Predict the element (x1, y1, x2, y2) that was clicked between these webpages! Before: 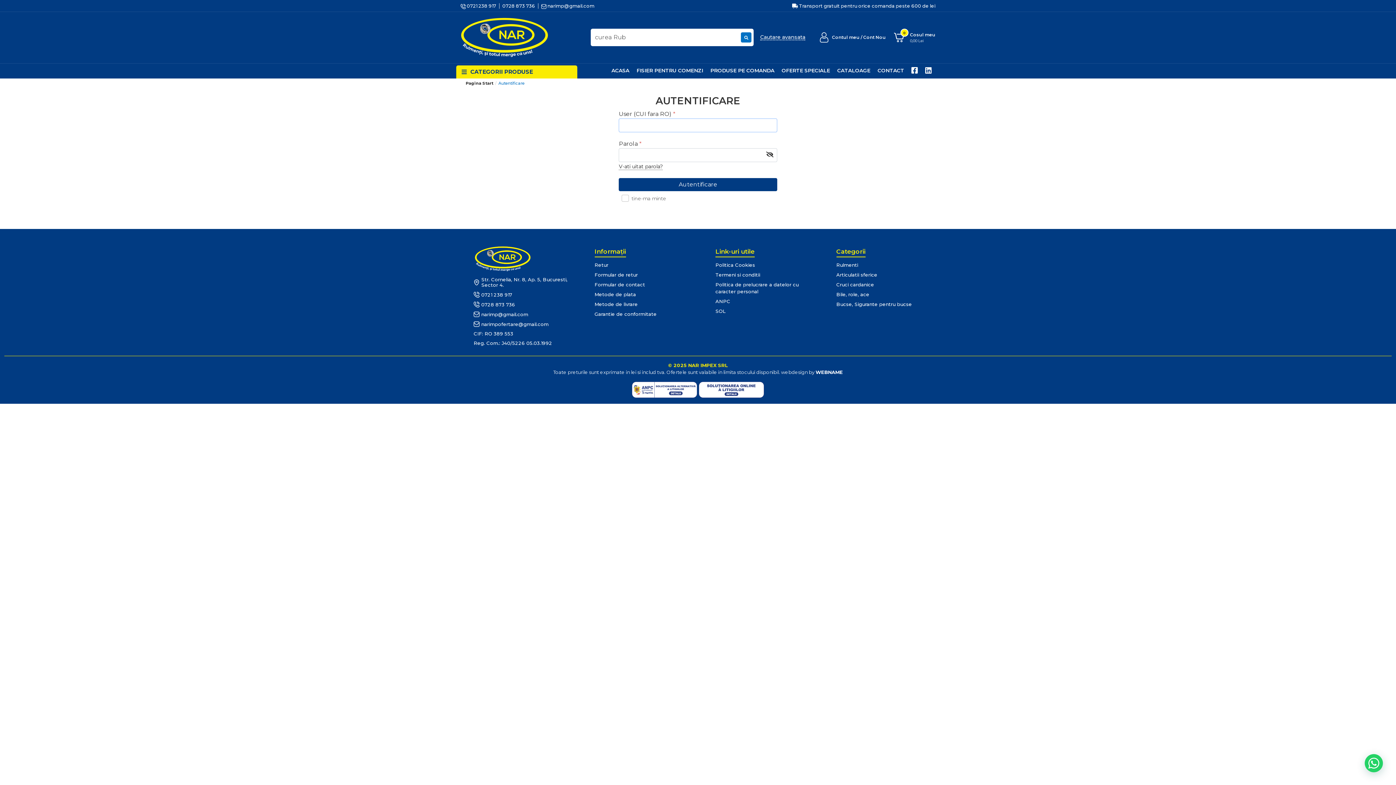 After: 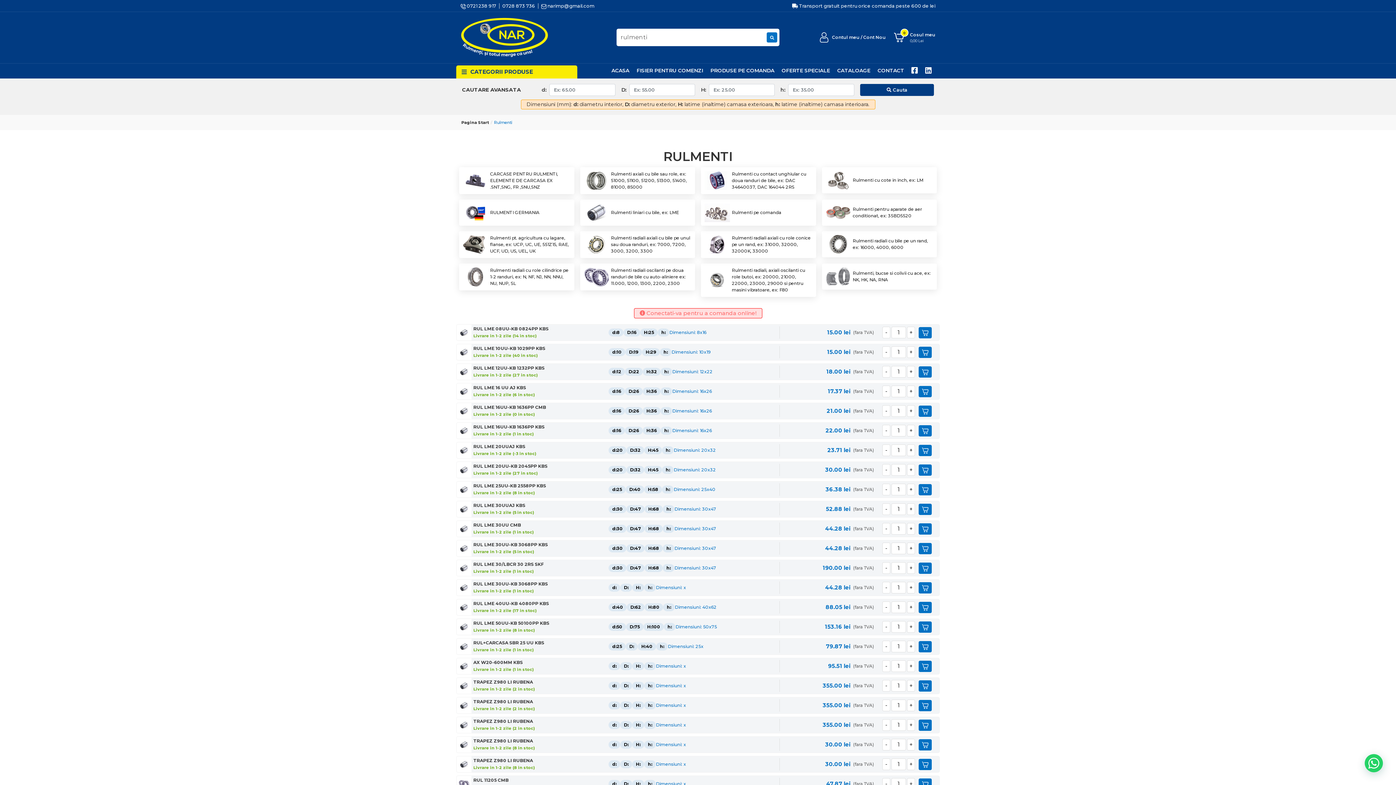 Action: bbox: (836, 260, 858, 270) label: Rulmenti